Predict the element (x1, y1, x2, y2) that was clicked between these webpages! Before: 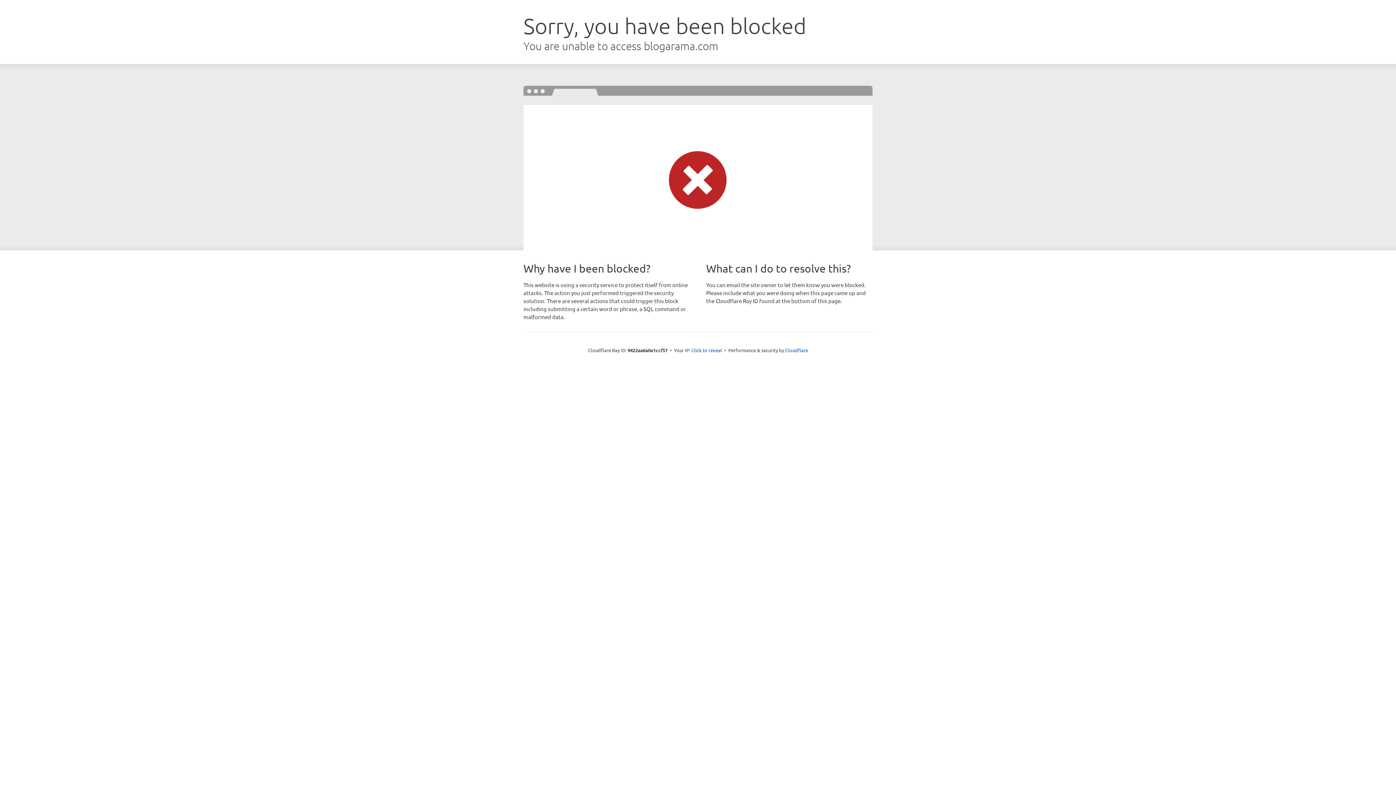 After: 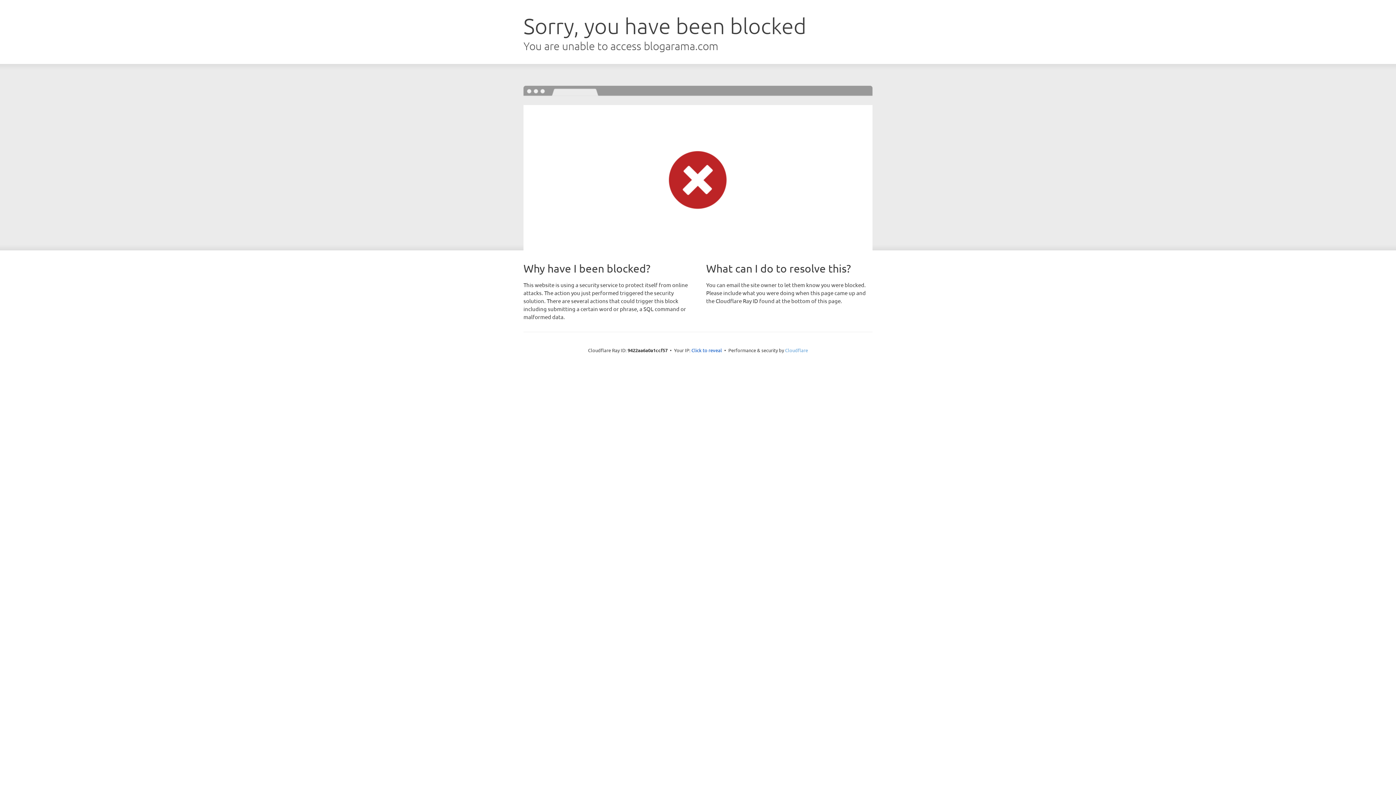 Action: bbox: (785, 347, 808, 353) label: Cloudflare